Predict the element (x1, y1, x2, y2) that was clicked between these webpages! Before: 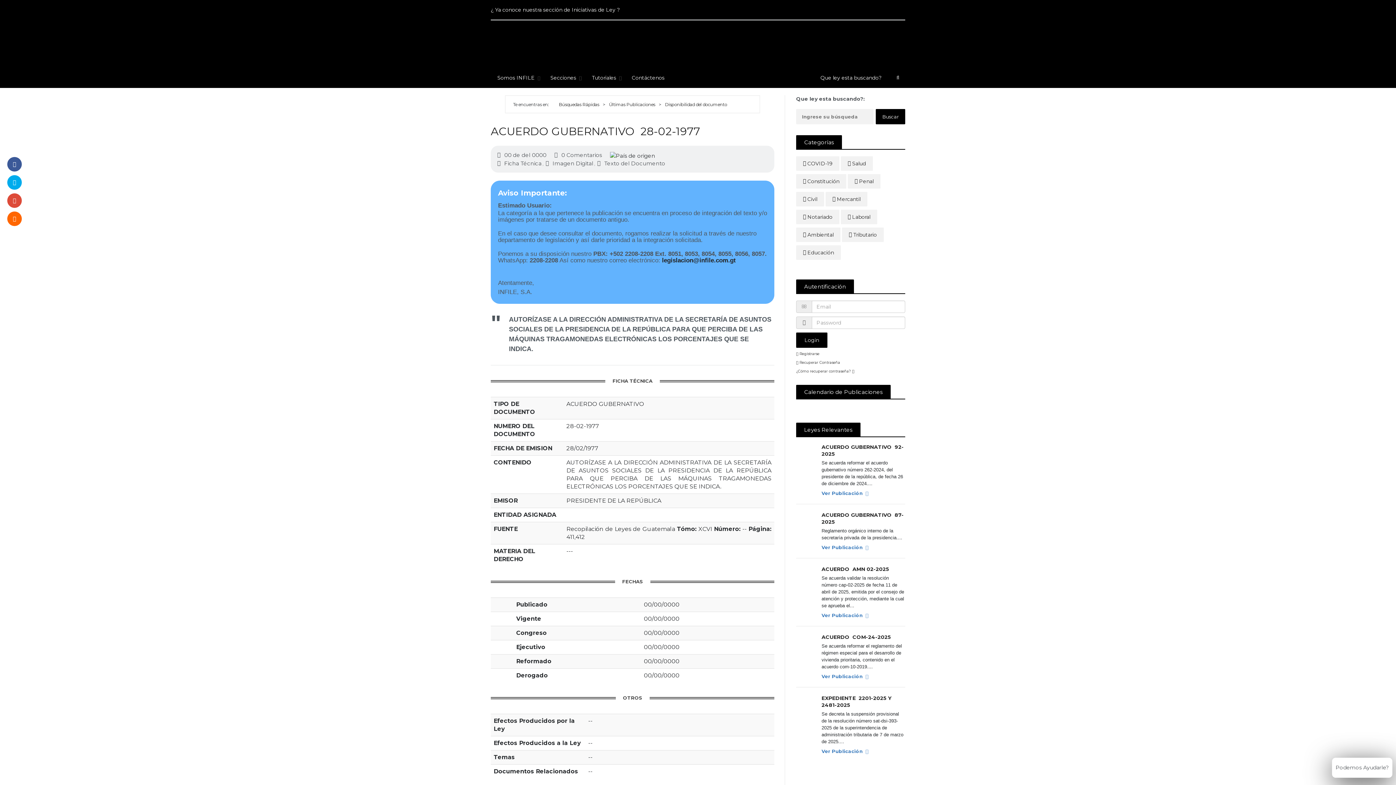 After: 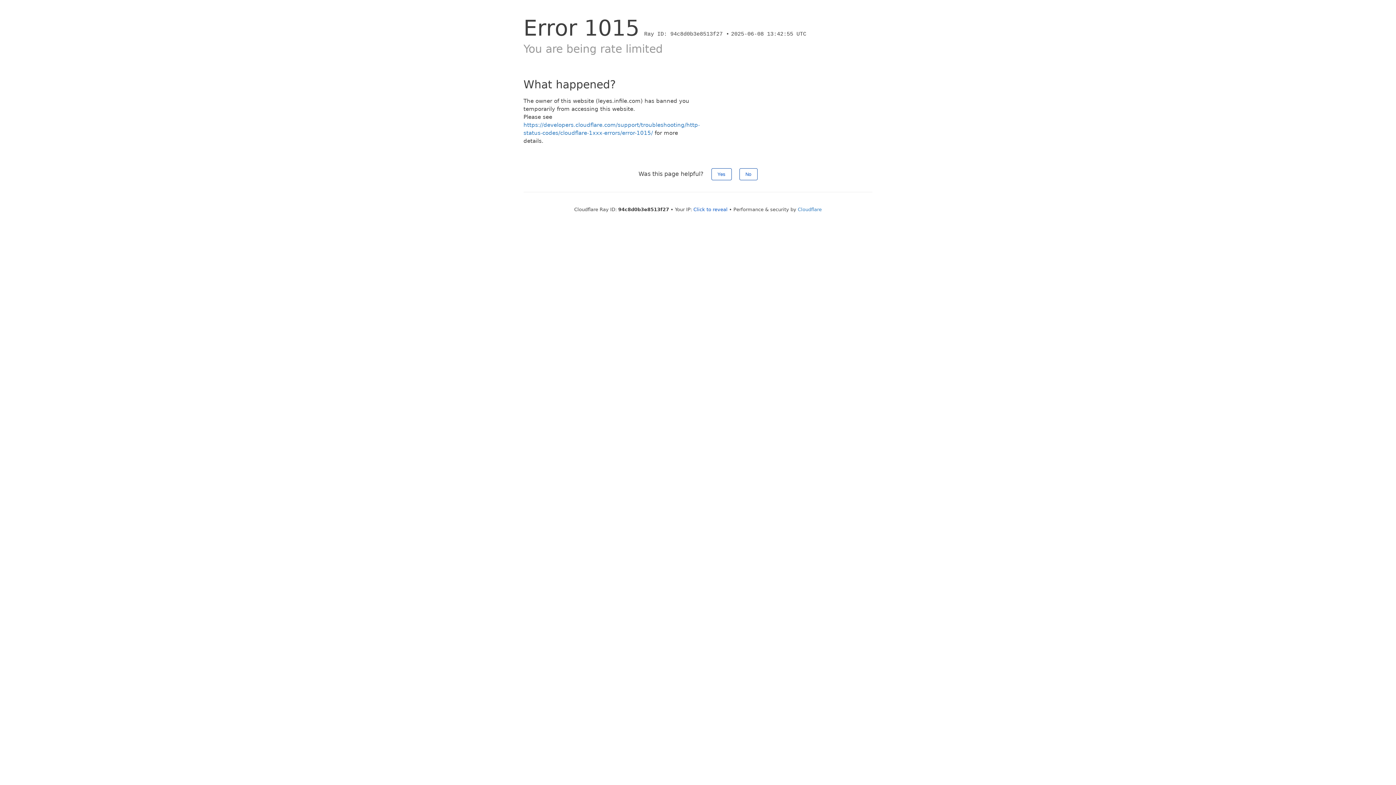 Action: bbox: (490, 0, 623, 19) label: ¿ Ya conoce nuestra sección de Iniciativas de Ley ?